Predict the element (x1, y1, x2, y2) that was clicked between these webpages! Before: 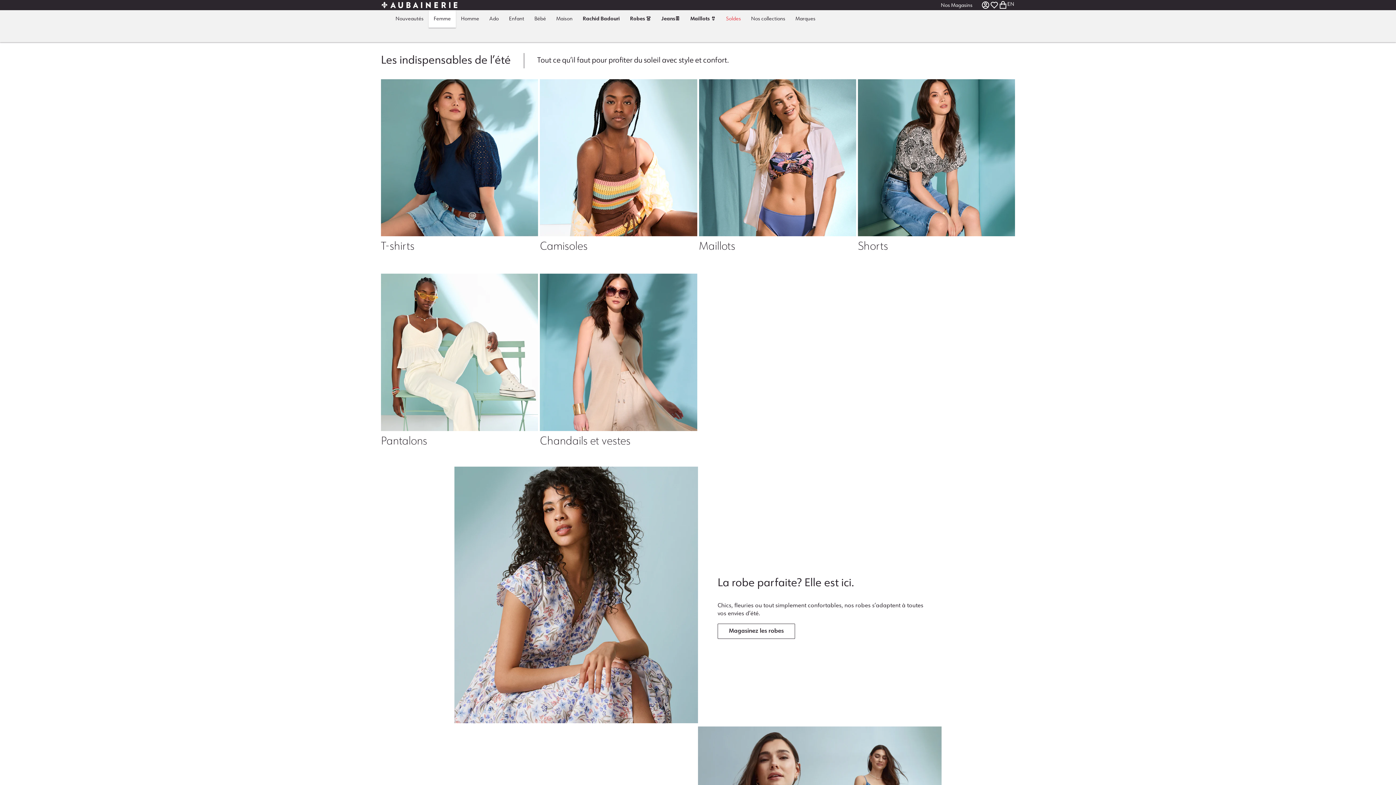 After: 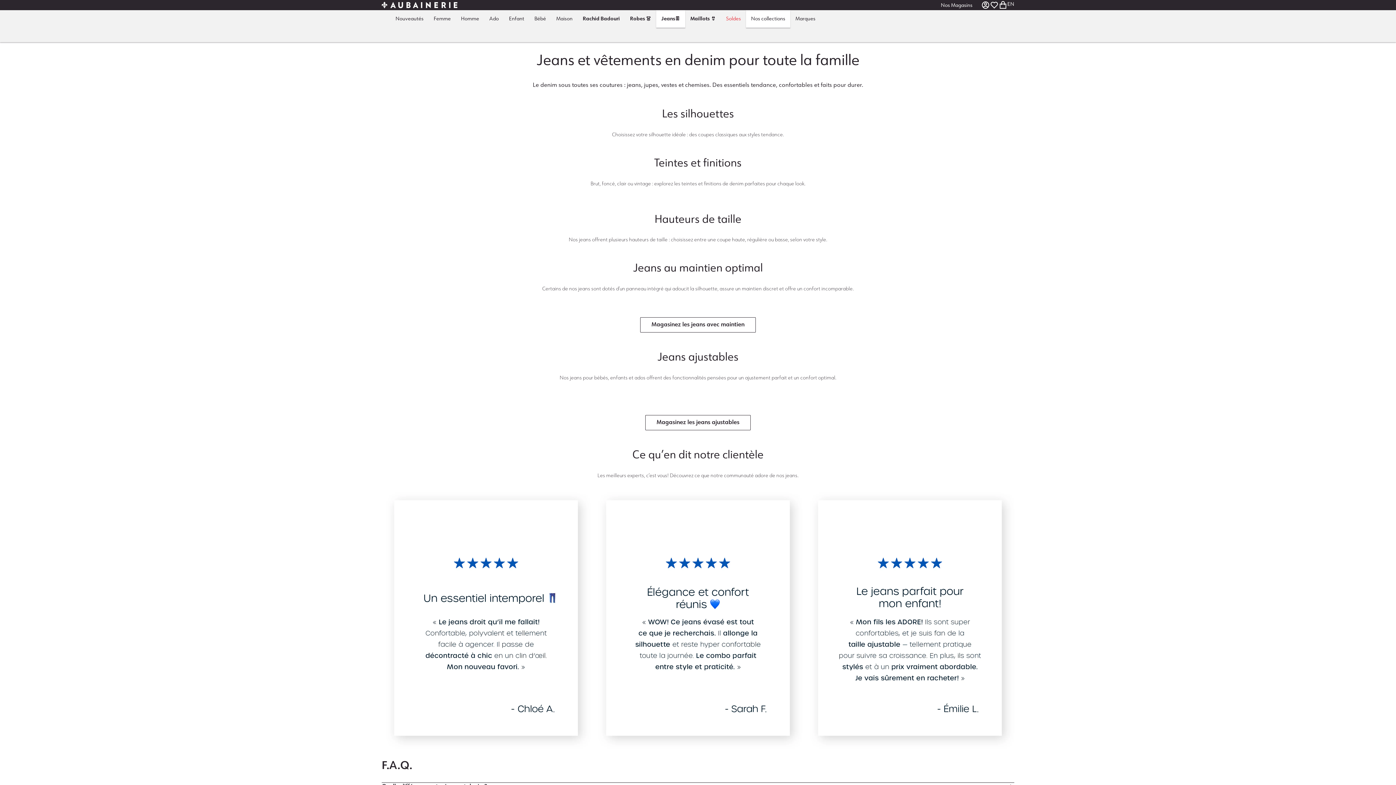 Action: bbox: (656, 10, 685, 27) label: Jeans👖